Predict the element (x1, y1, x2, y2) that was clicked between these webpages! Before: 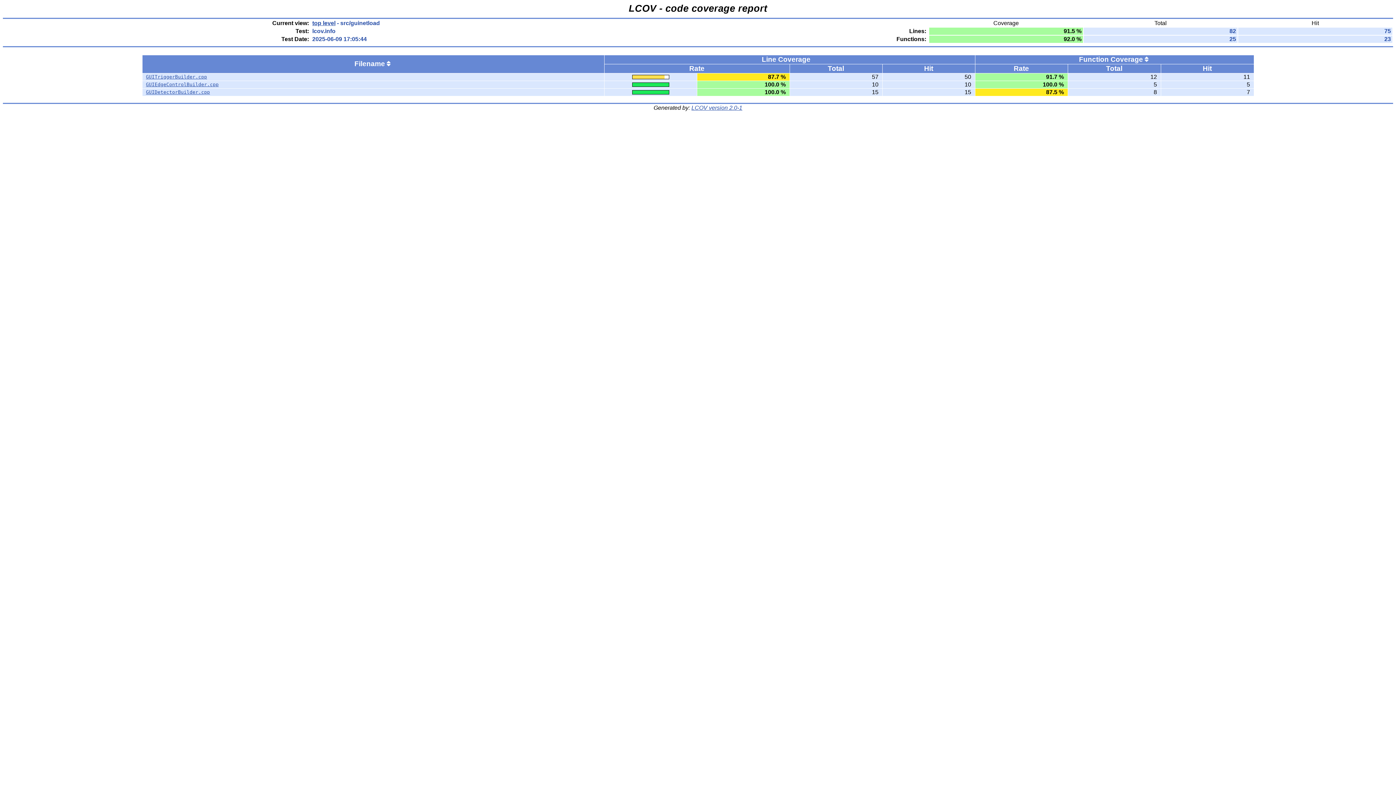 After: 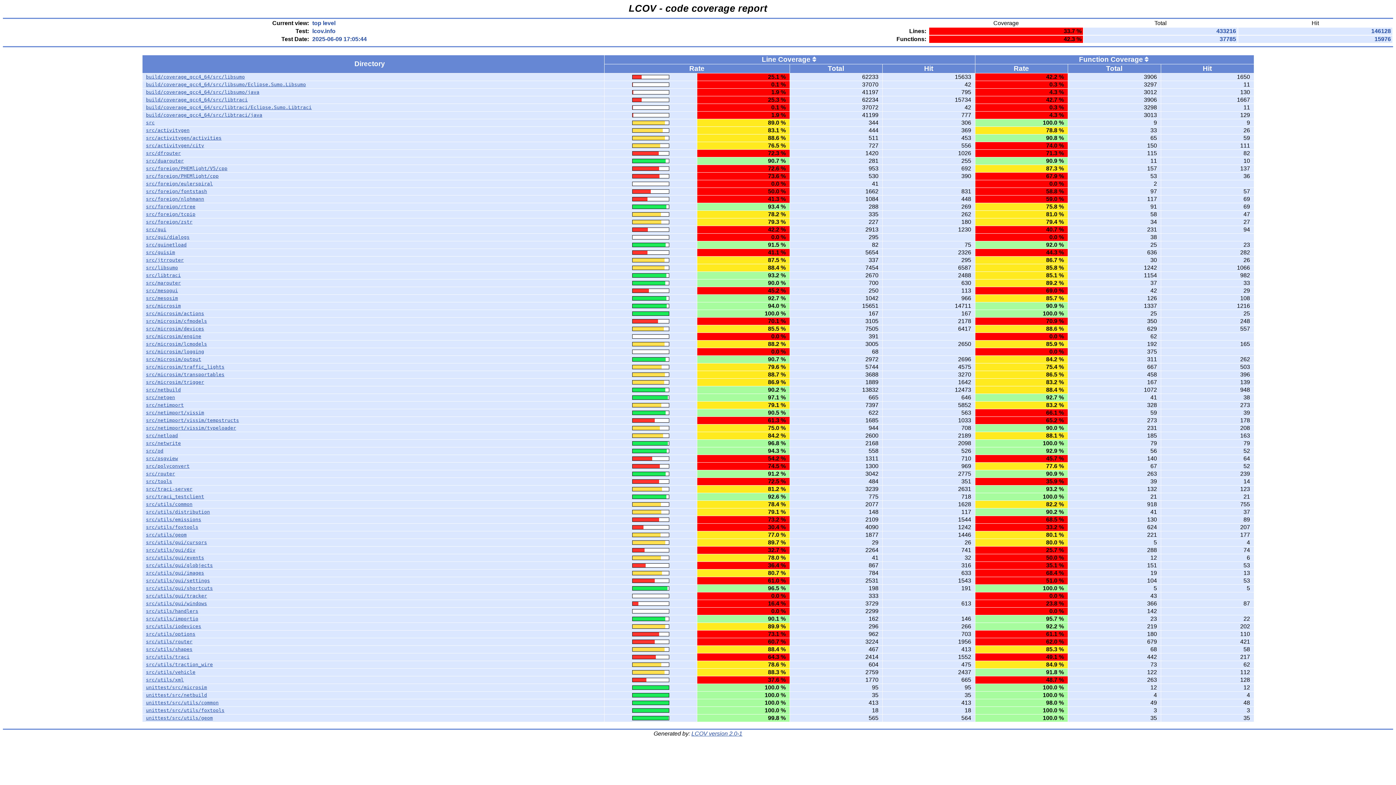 Action: bbox: (312, 20, 335, 26) label: top level